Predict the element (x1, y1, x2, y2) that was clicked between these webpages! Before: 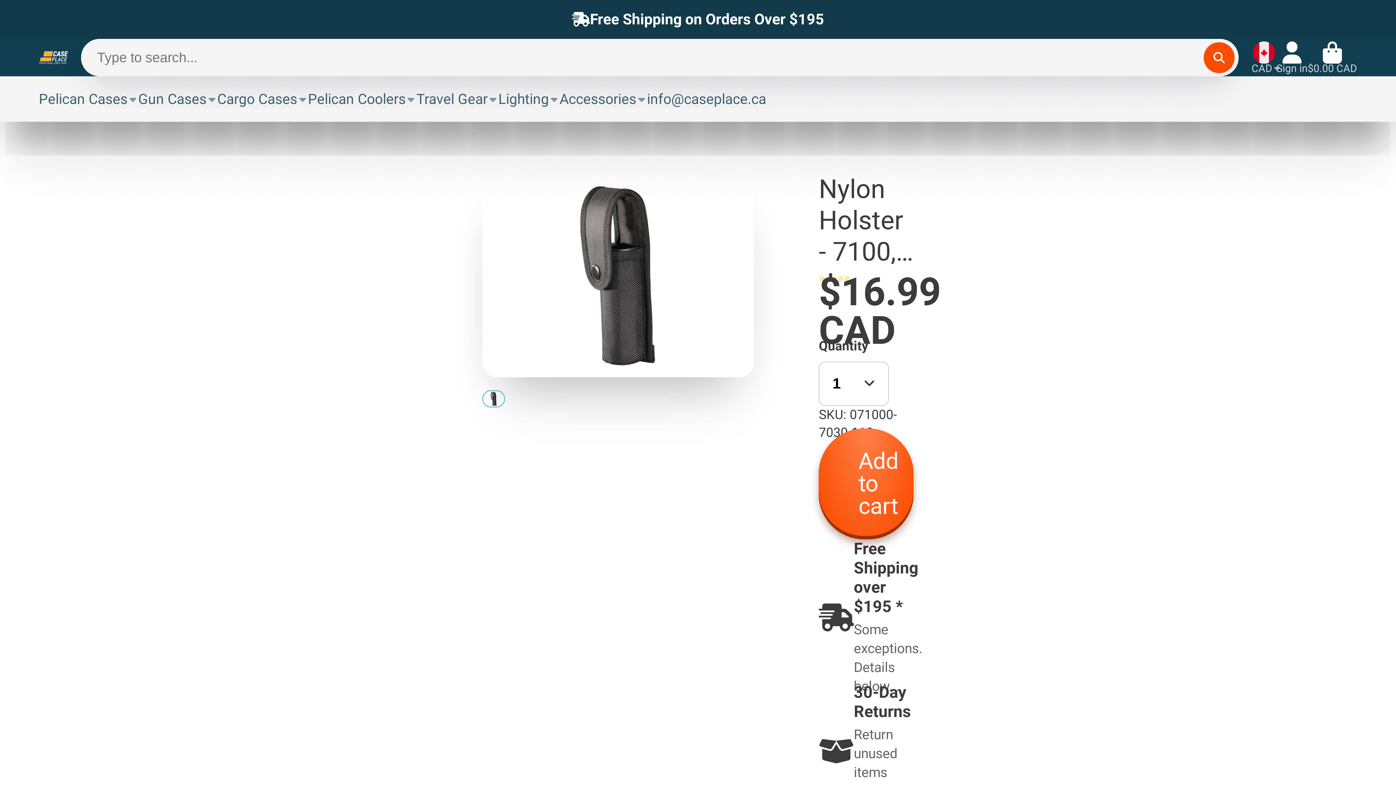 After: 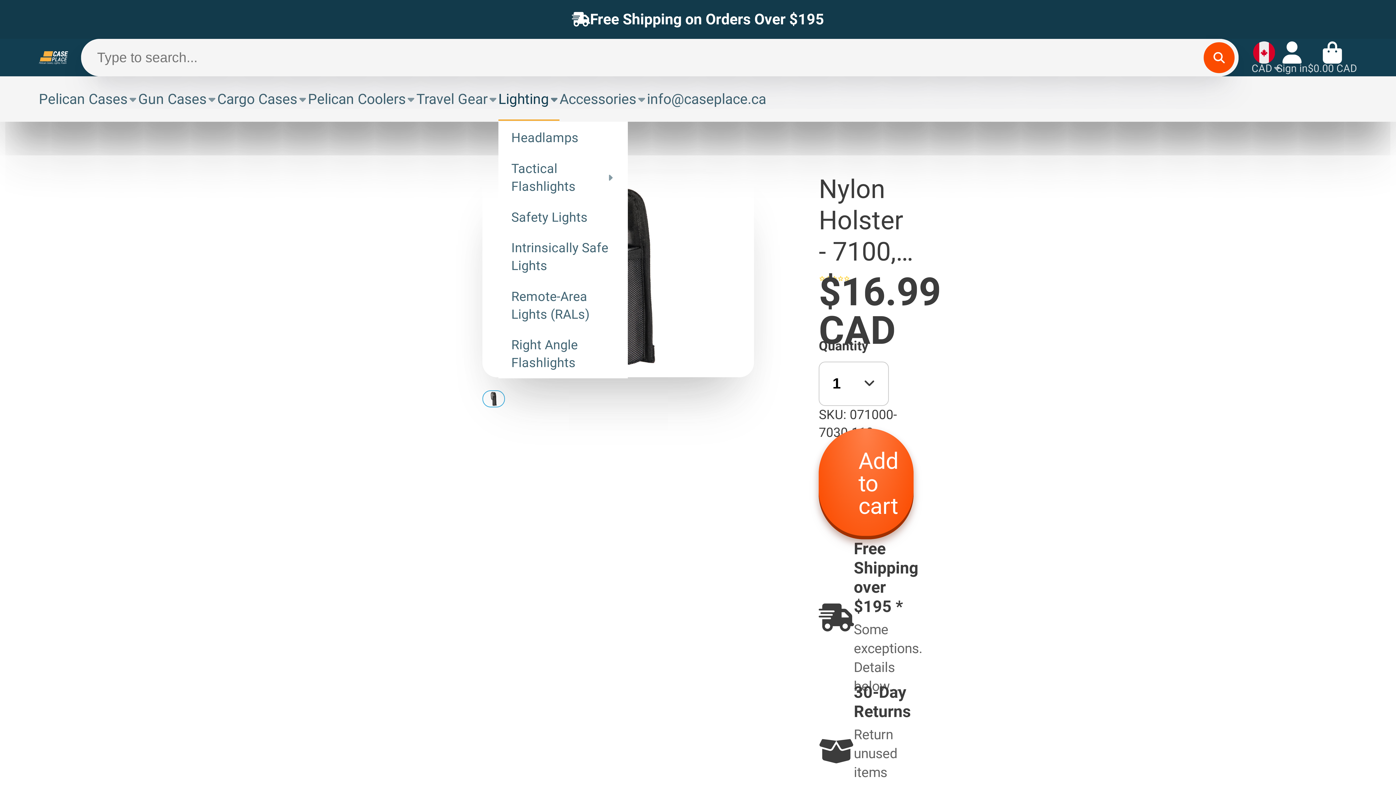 Action: bbox: (498, 76, 559, 121) label: Lighting